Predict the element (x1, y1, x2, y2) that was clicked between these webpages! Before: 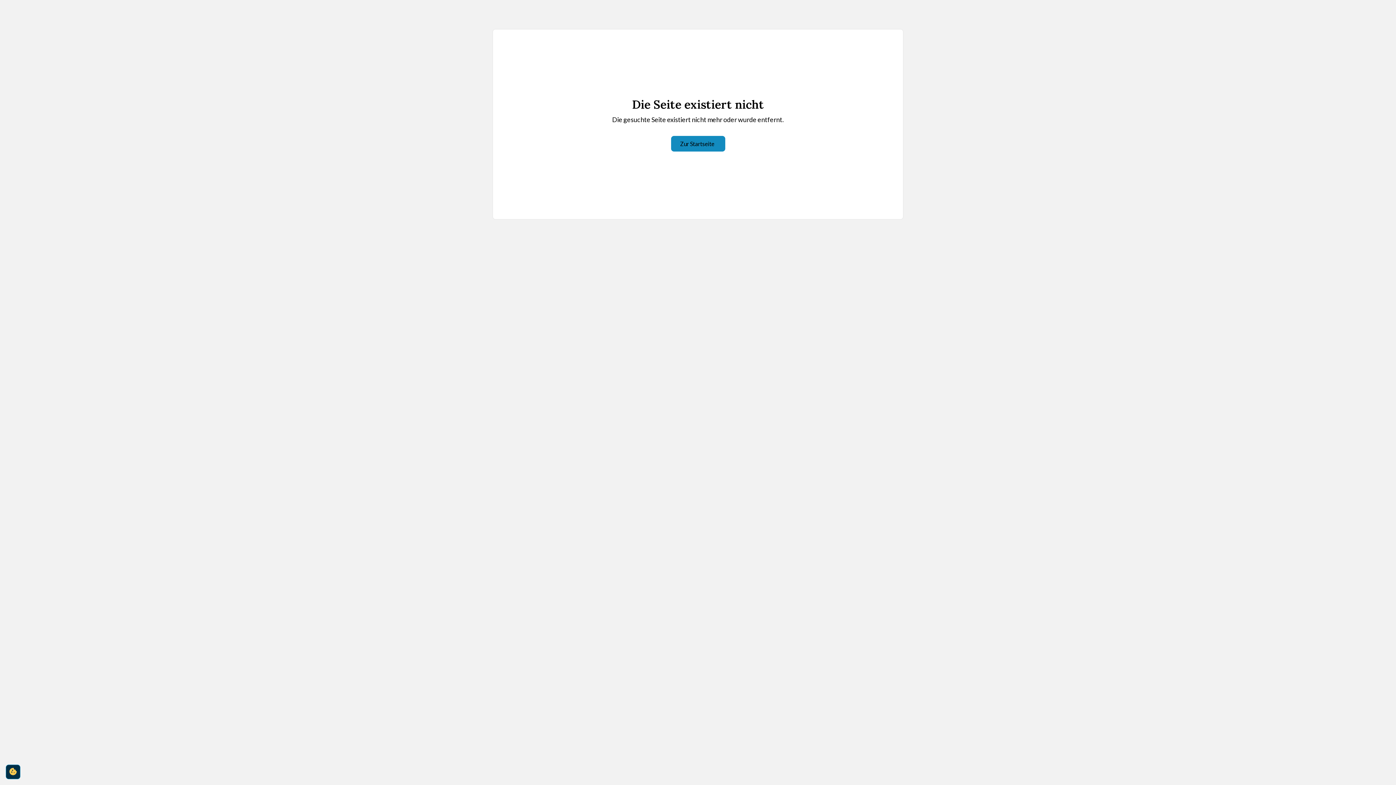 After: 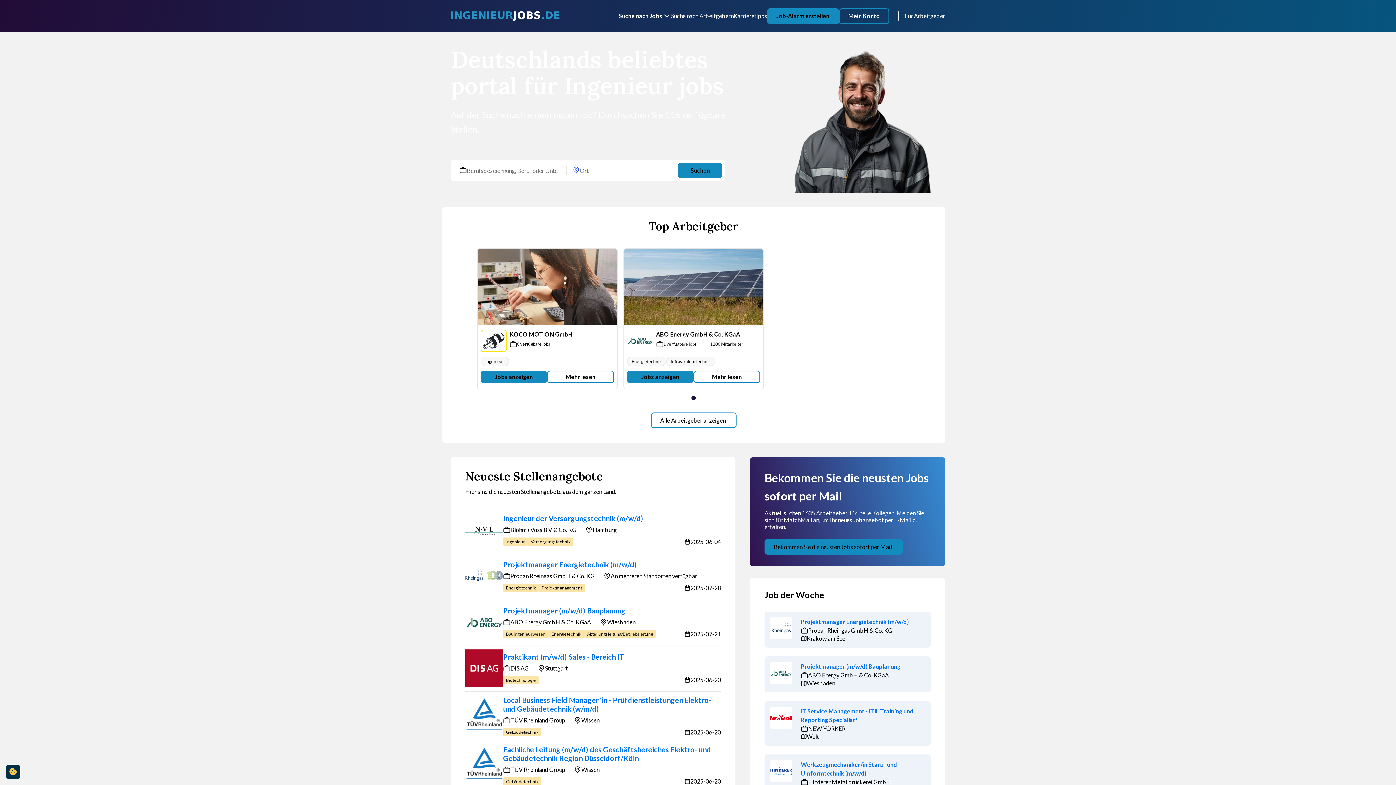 Action: label: Zur Startseite bbox: (671, 136, 725, 151)